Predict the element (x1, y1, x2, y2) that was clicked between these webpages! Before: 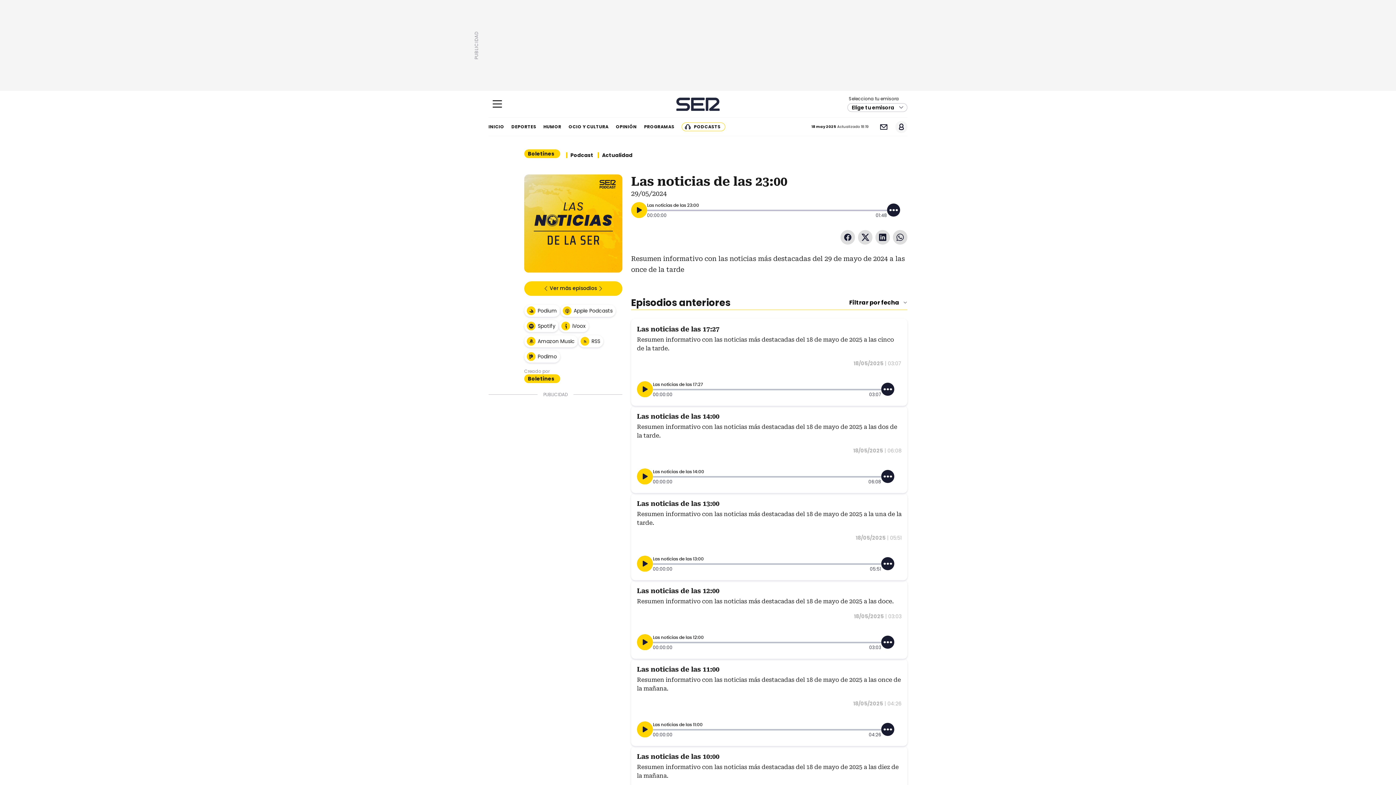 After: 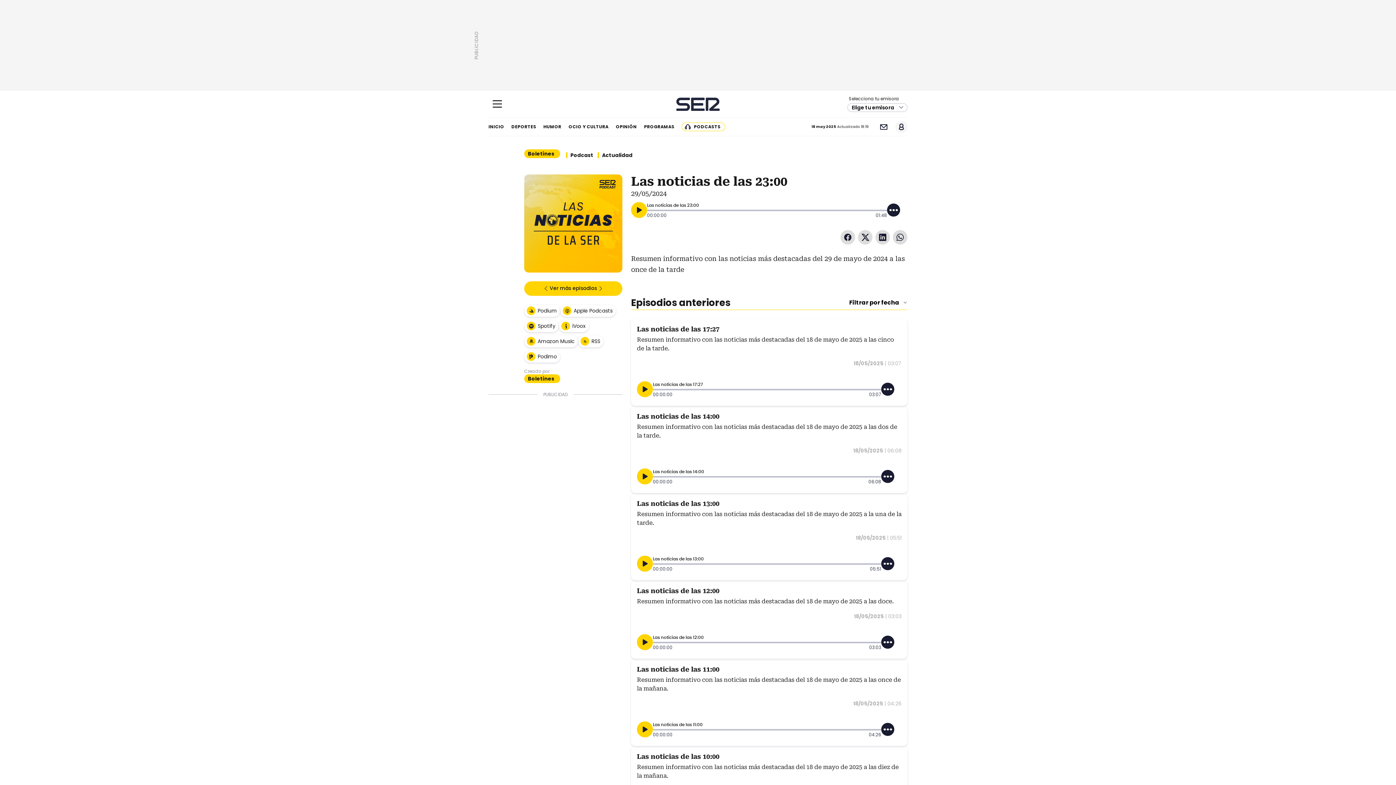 Action: bbox: (637, 381, 653, 397)